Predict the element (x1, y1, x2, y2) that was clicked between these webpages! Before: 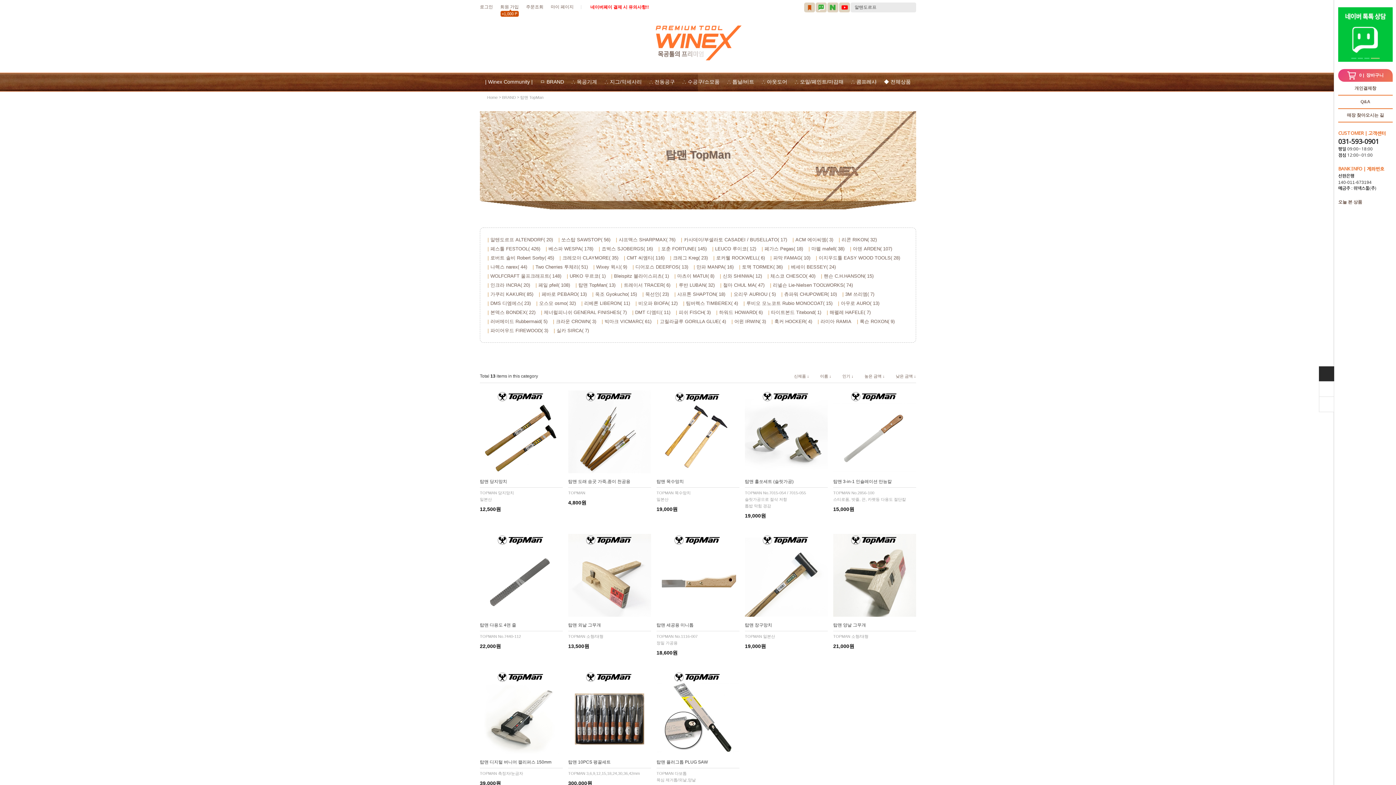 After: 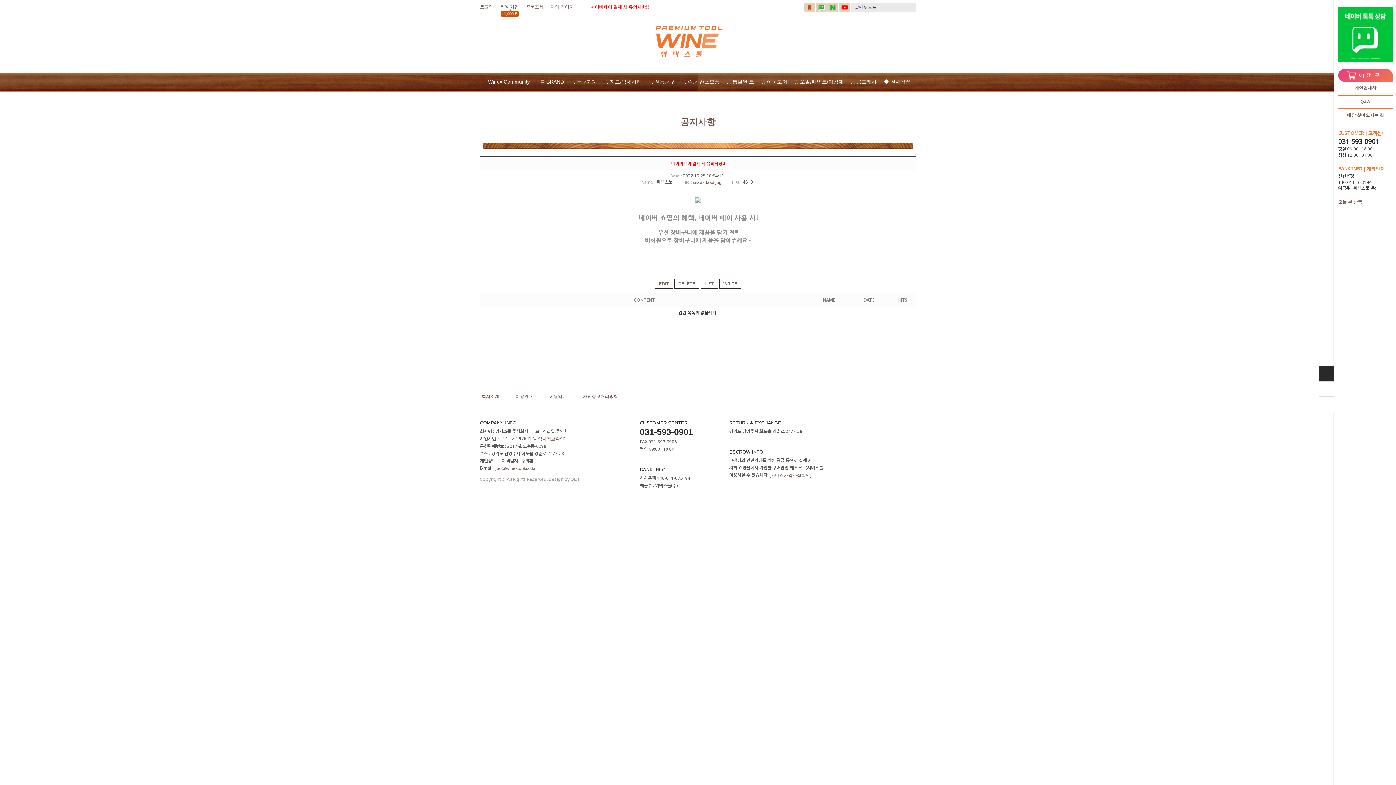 Action: label: 네이버페이 결제 시 유의사항!! bbox: (590, 2, 649, 12)